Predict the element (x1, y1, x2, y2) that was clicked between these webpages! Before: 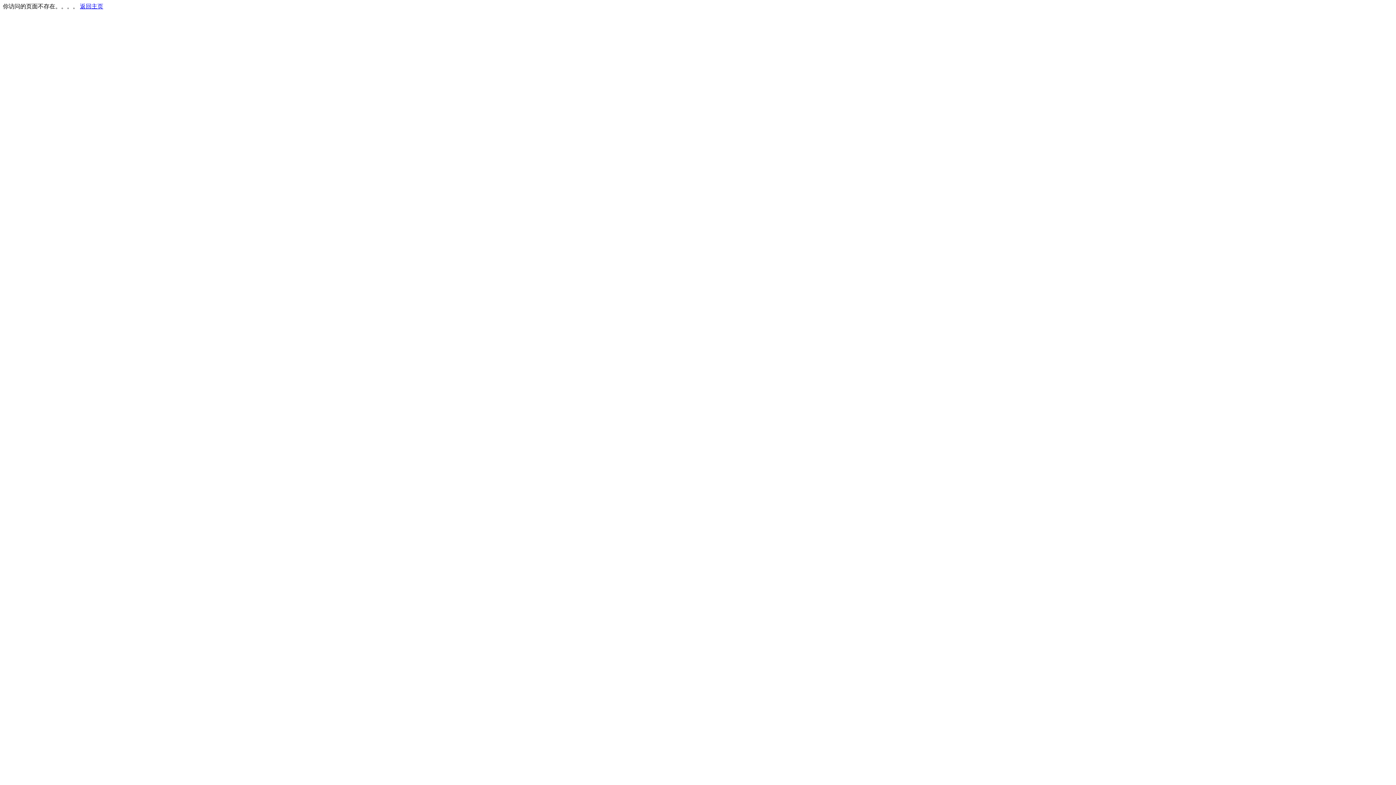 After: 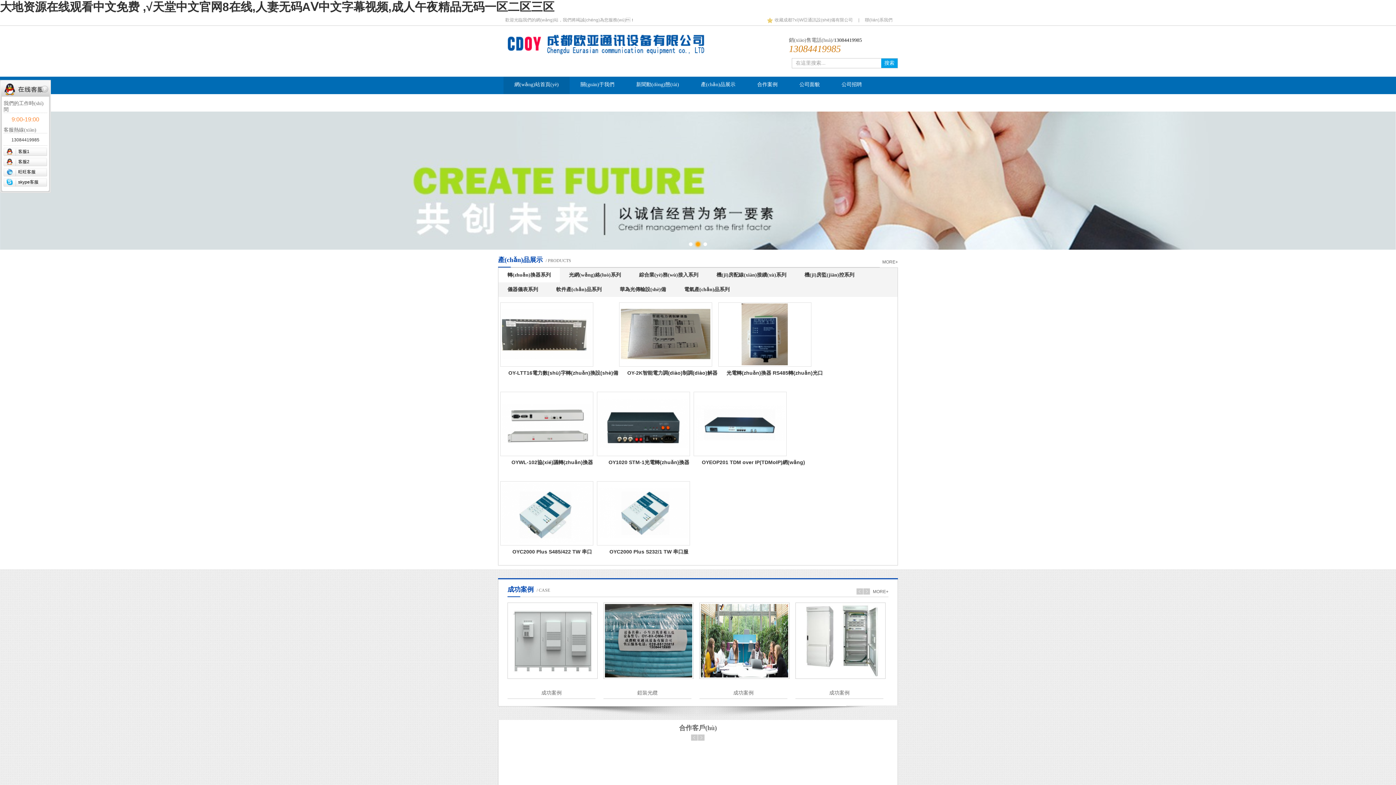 Action: bbox: (80, 3, 103, 9) label: 返回主页